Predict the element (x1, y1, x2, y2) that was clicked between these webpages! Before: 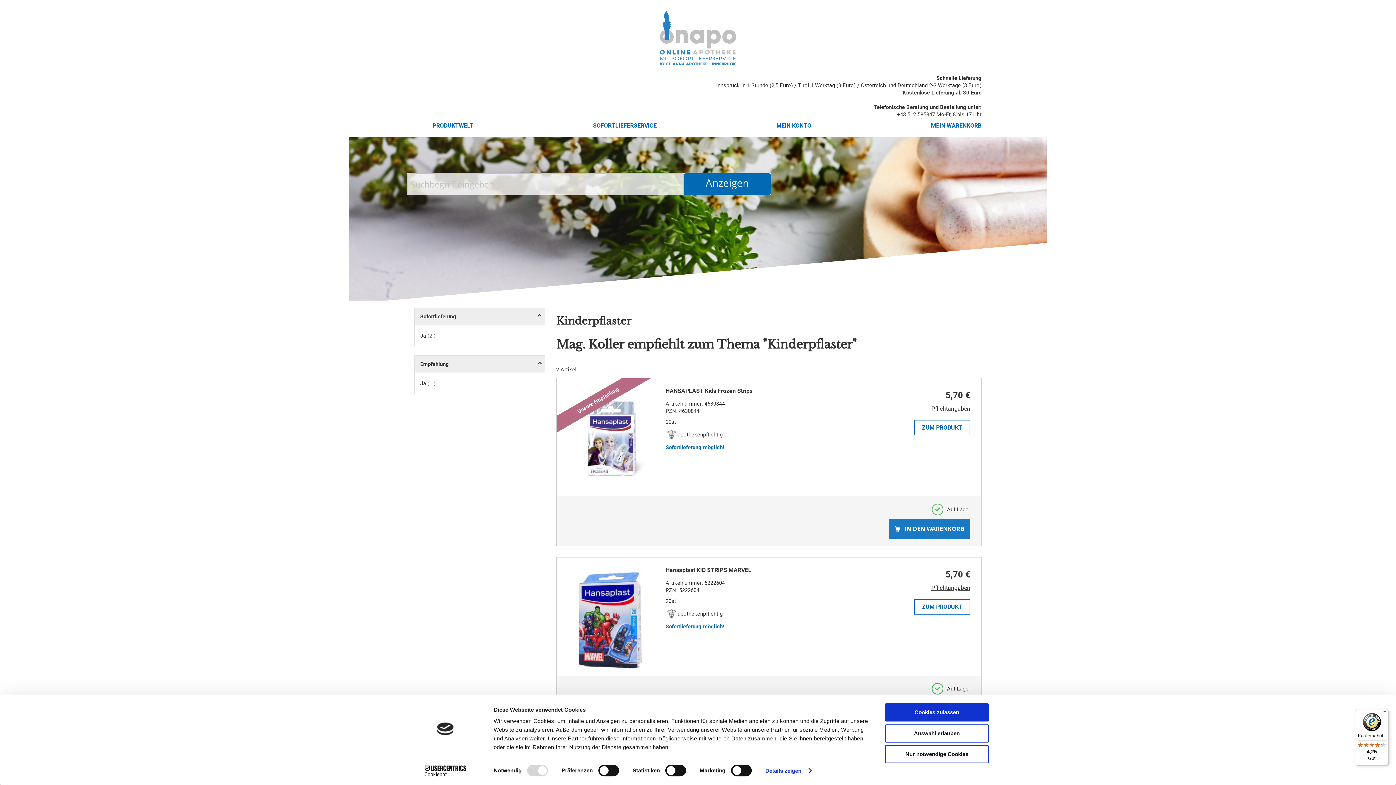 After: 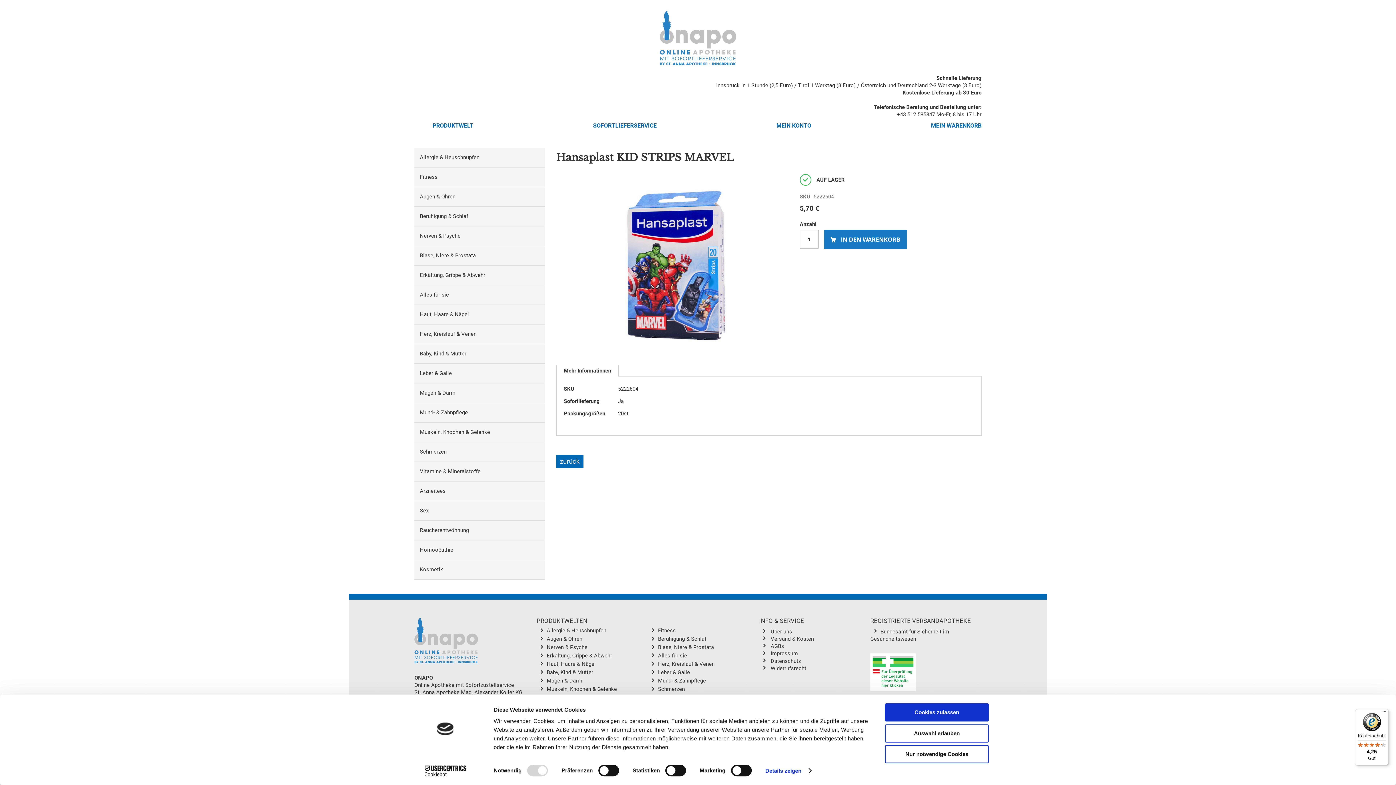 Action: bbox: (879, 584, 970, 591) label: Pflichtangaben